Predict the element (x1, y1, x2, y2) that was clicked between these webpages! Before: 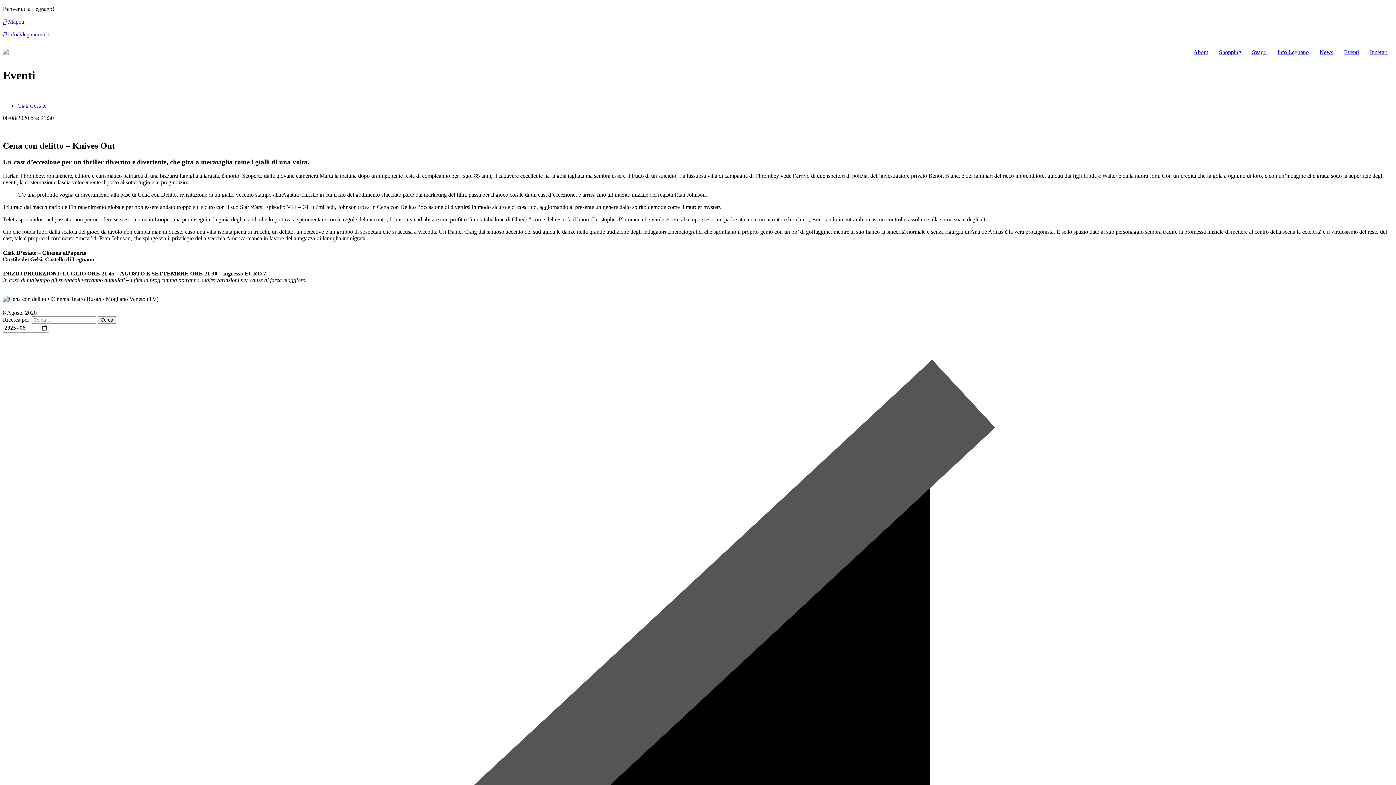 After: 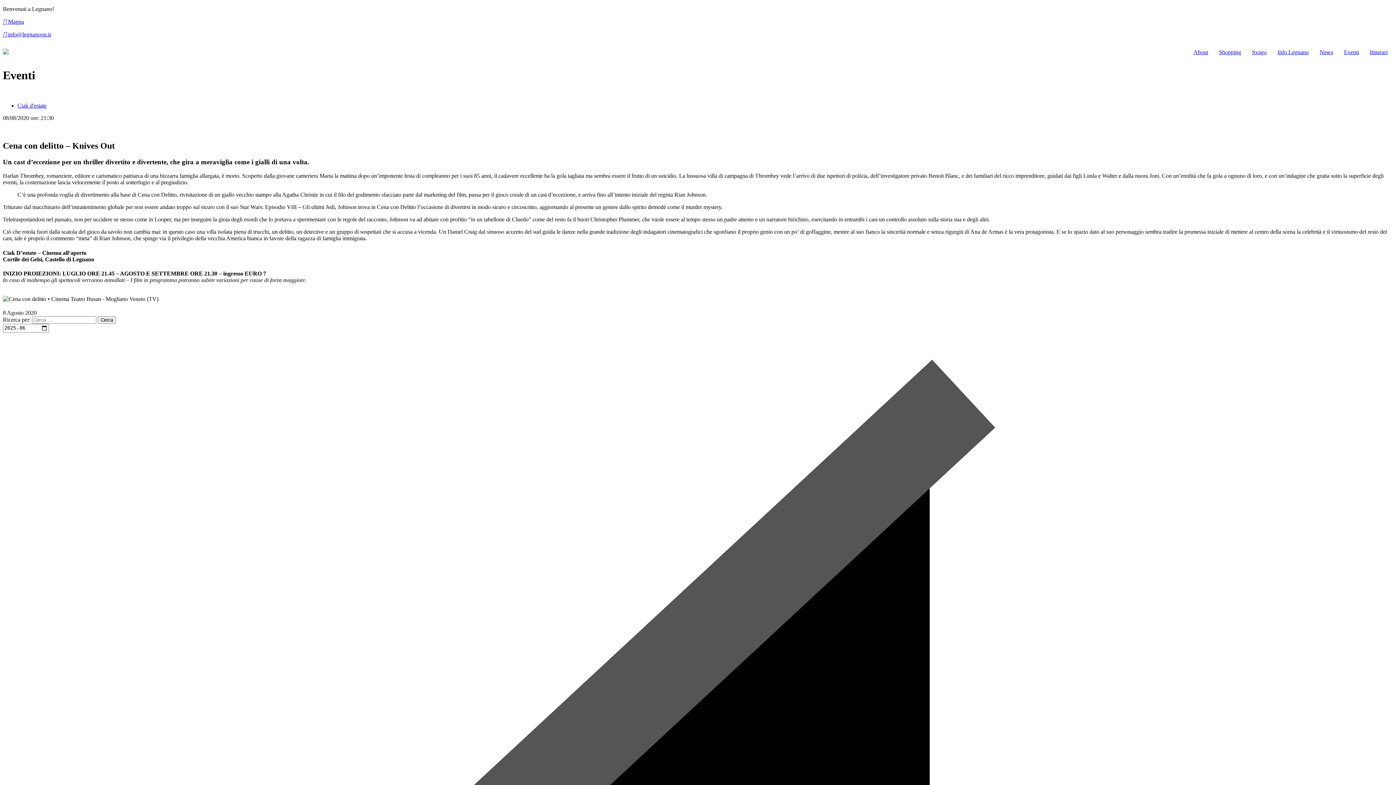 Action: label:  Mappa bbox: (2, 18, 24, 24)